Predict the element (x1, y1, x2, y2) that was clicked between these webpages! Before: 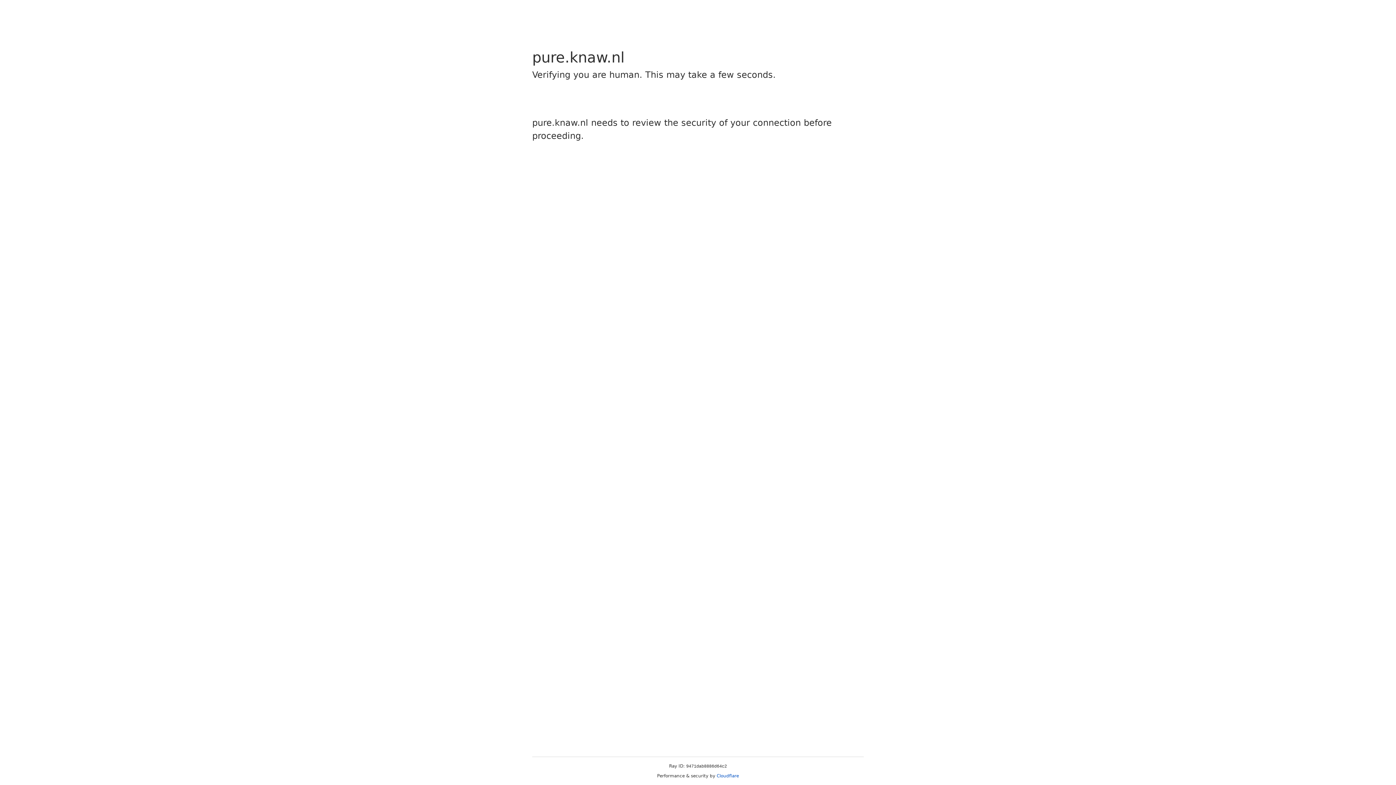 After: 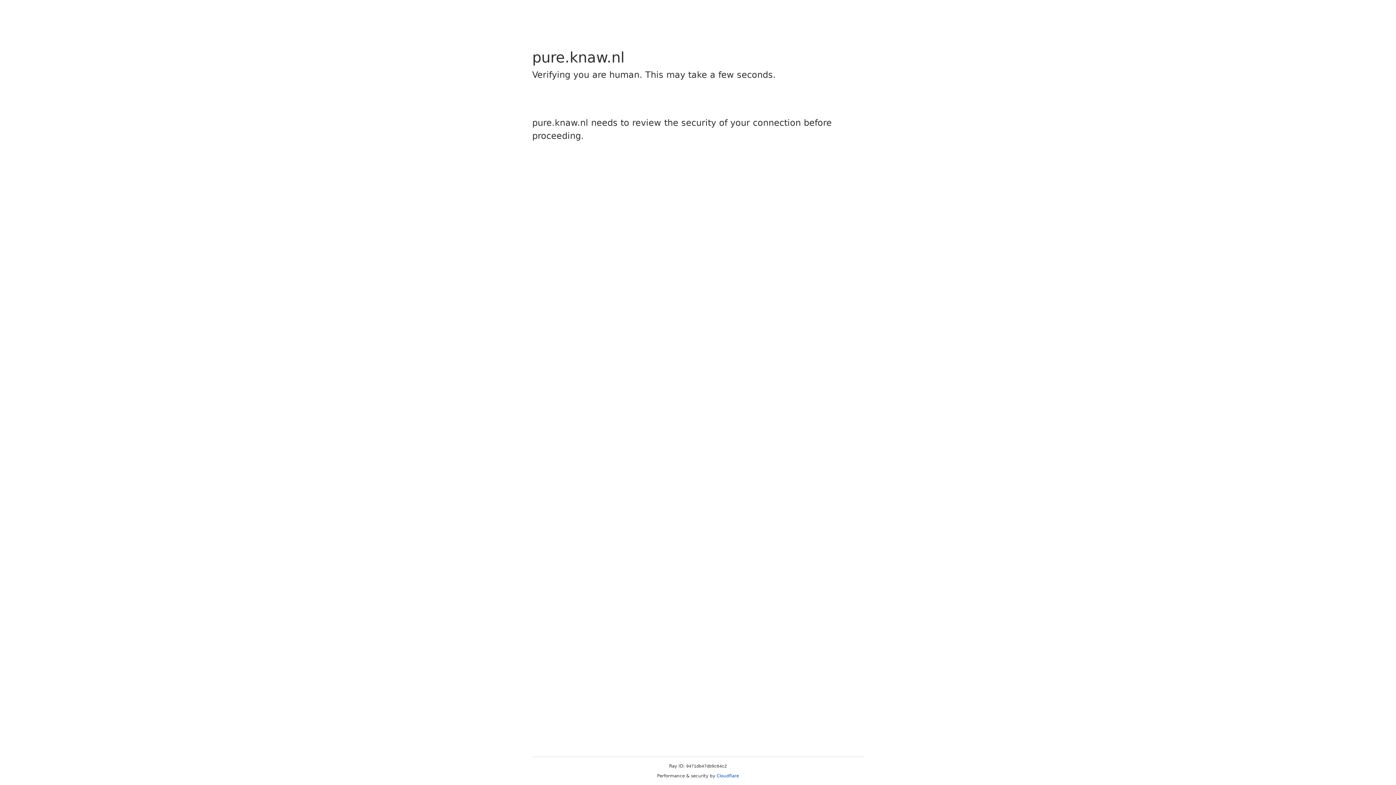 Action: label: Cloudflare bbox: (716, 773, 739, 778)